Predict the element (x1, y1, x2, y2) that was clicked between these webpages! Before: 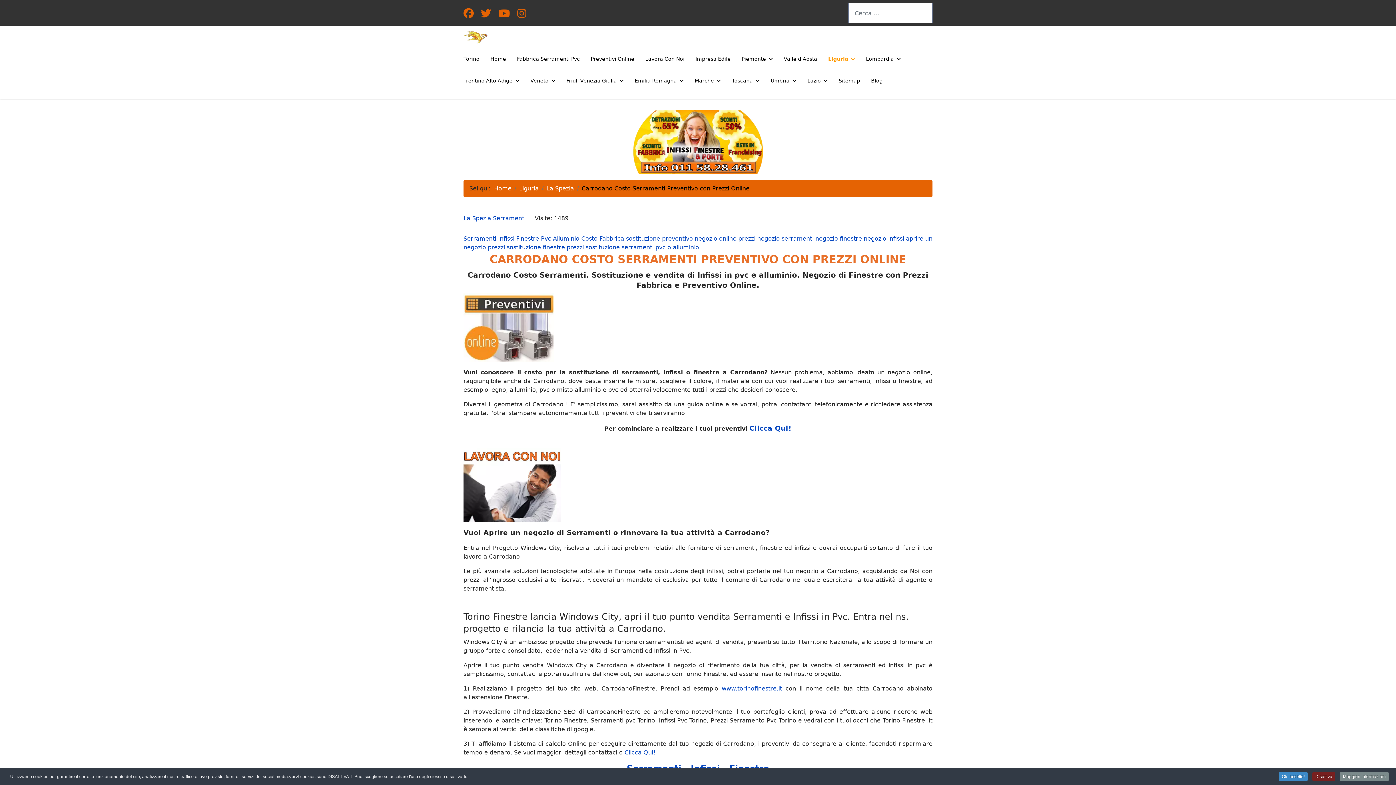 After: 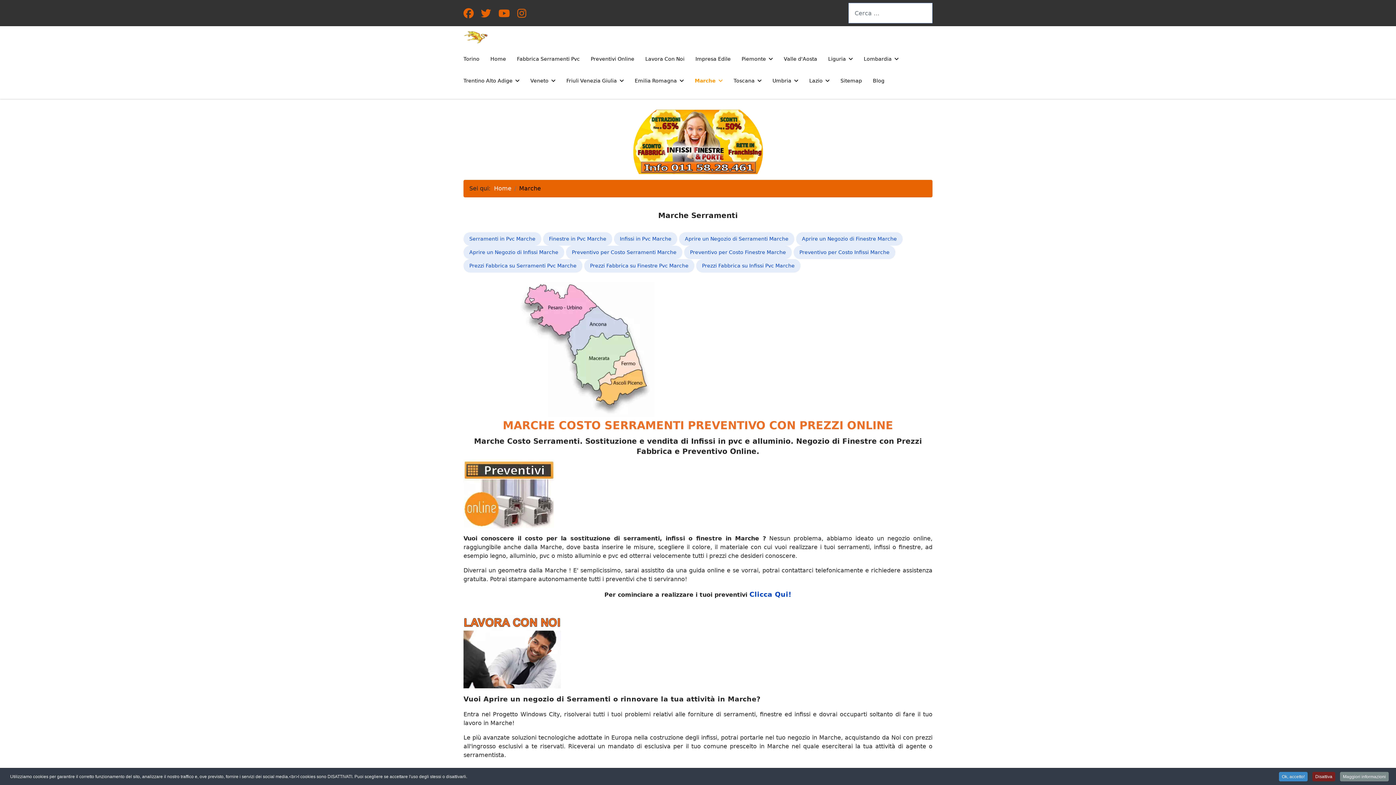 Action: label: Marche bbox: (689, 69, 726, 91)